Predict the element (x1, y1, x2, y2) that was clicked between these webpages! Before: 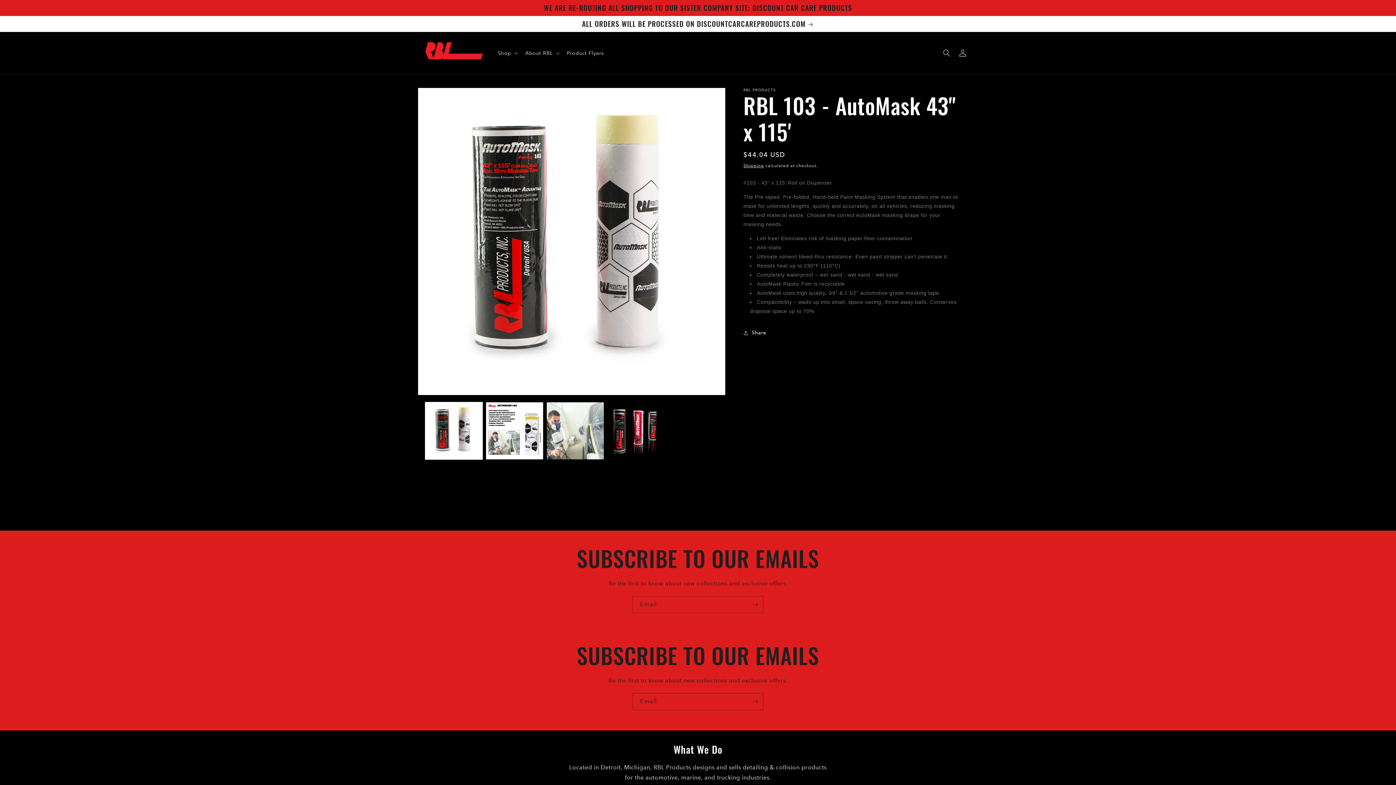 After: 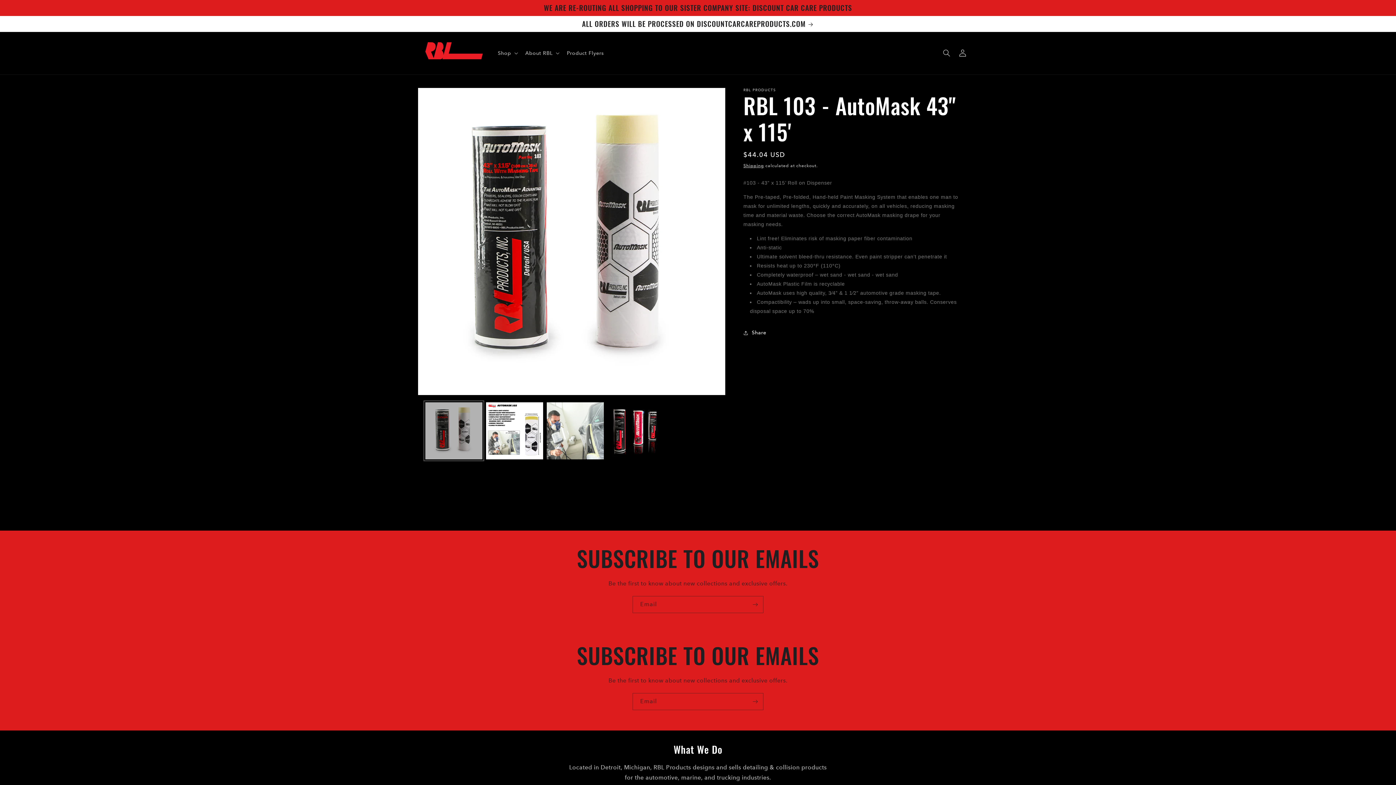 Action: bbox: (425, 402, 482, 459) label: Load image 1 in gallery view